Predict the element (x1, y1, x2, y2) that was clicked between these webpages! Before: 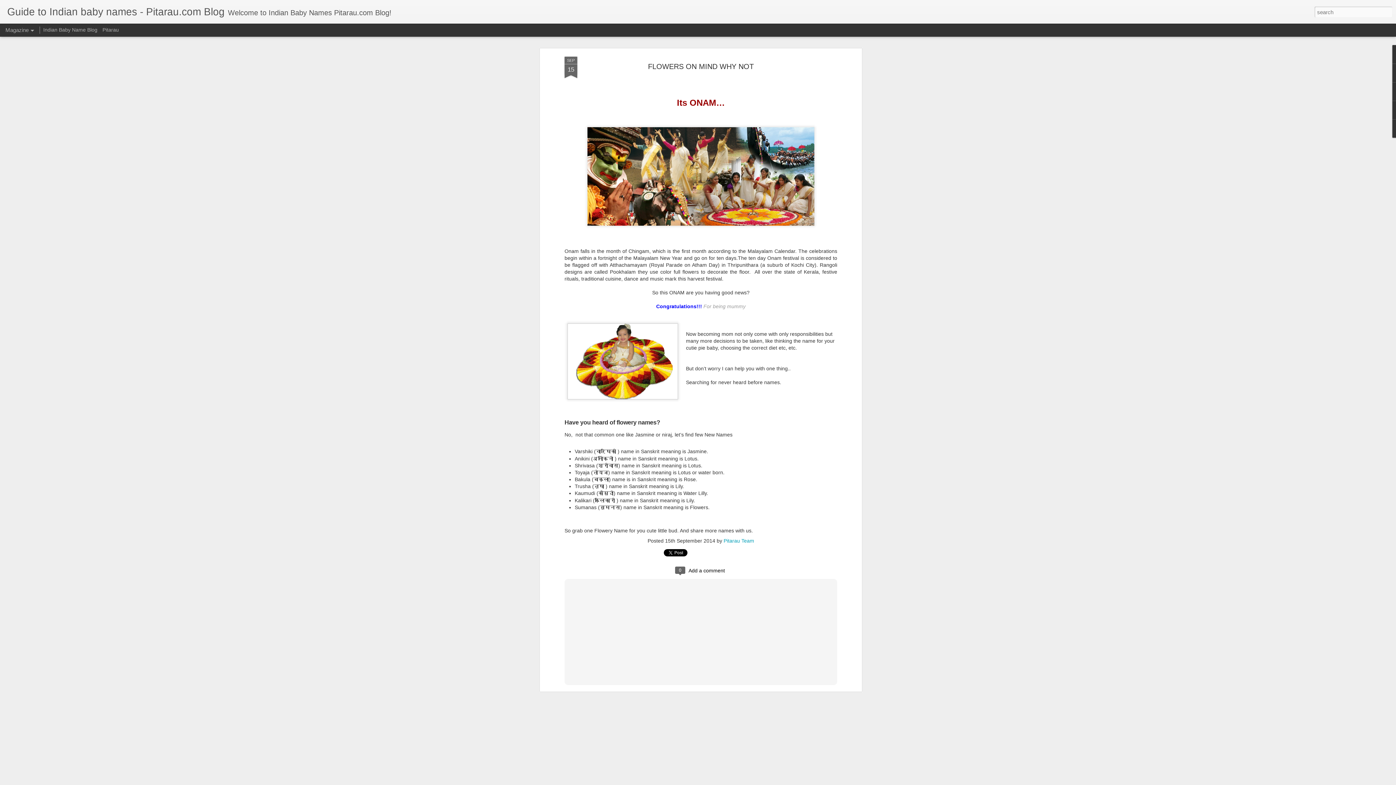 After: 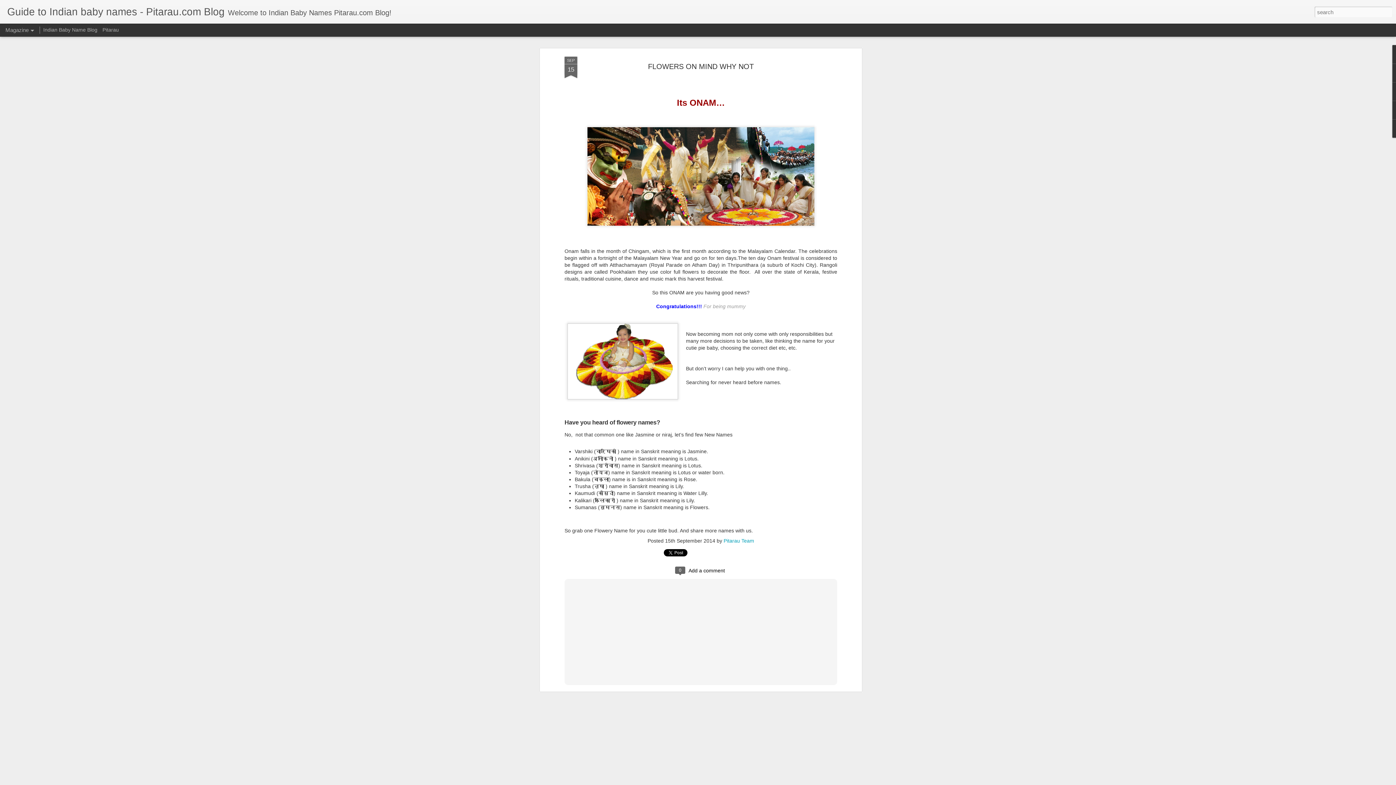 Action: label: FLOWERS ON MIND WHY NOT bbox: (648, 61, 754, 69)